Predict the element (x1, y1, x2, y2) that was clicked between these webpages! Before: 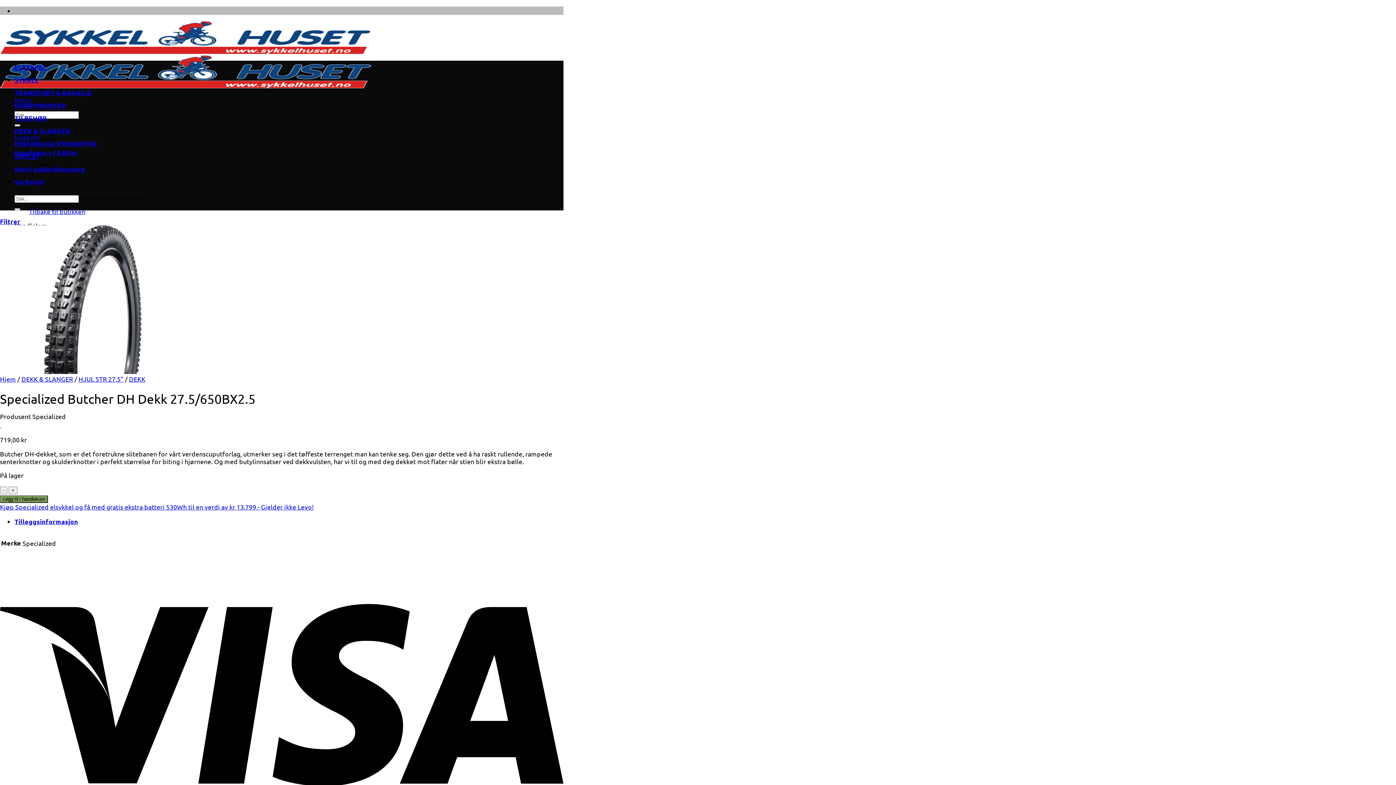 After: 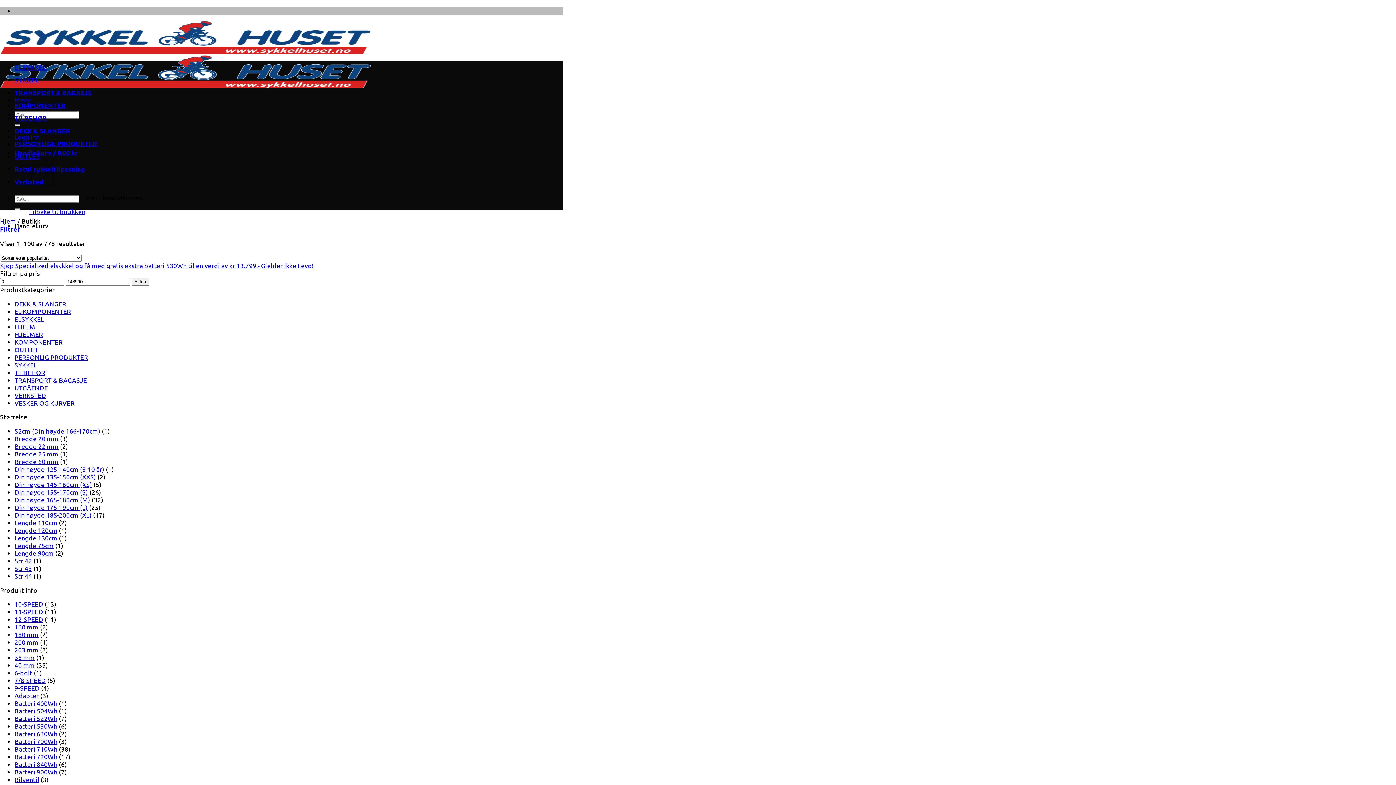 Action: label: Tilbake til butikken bbox: (29, 207, 85, 215)